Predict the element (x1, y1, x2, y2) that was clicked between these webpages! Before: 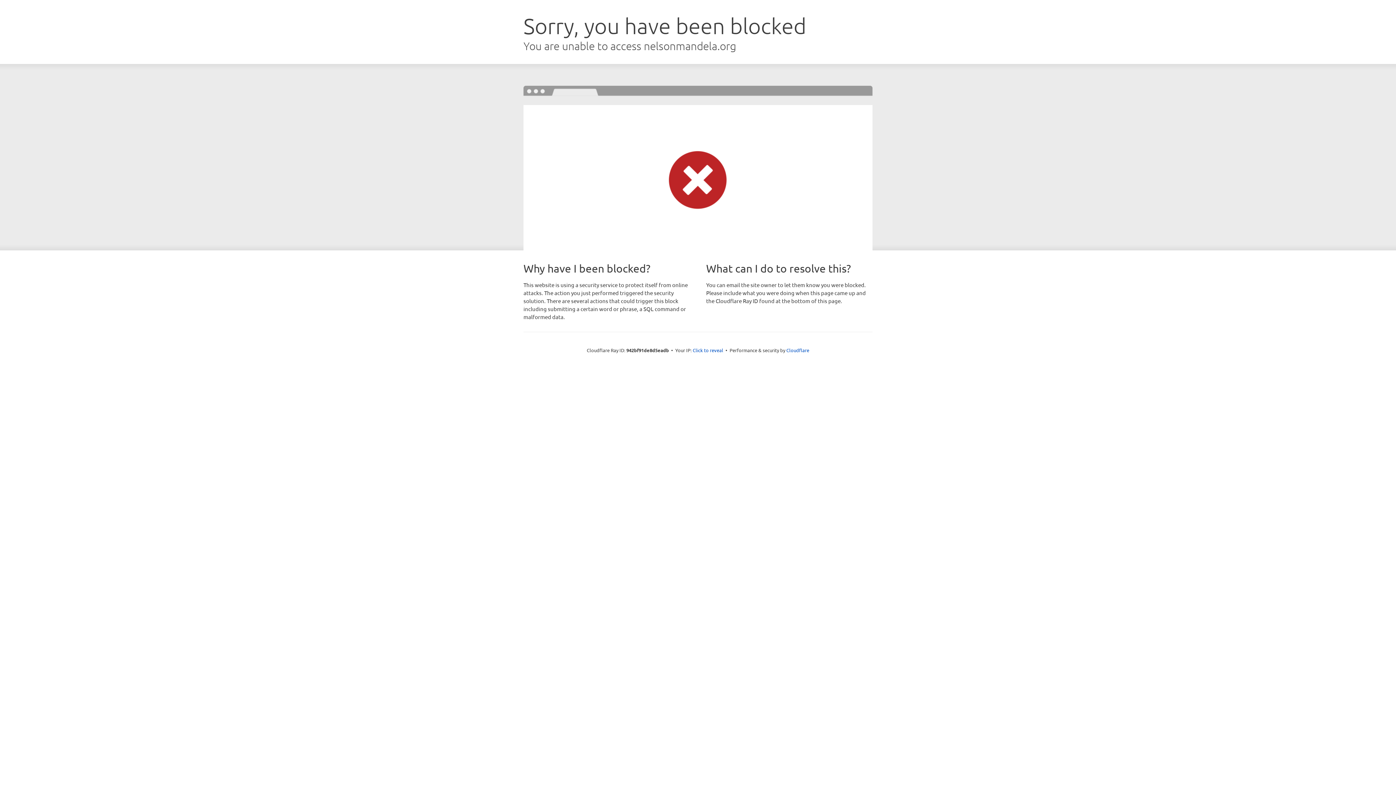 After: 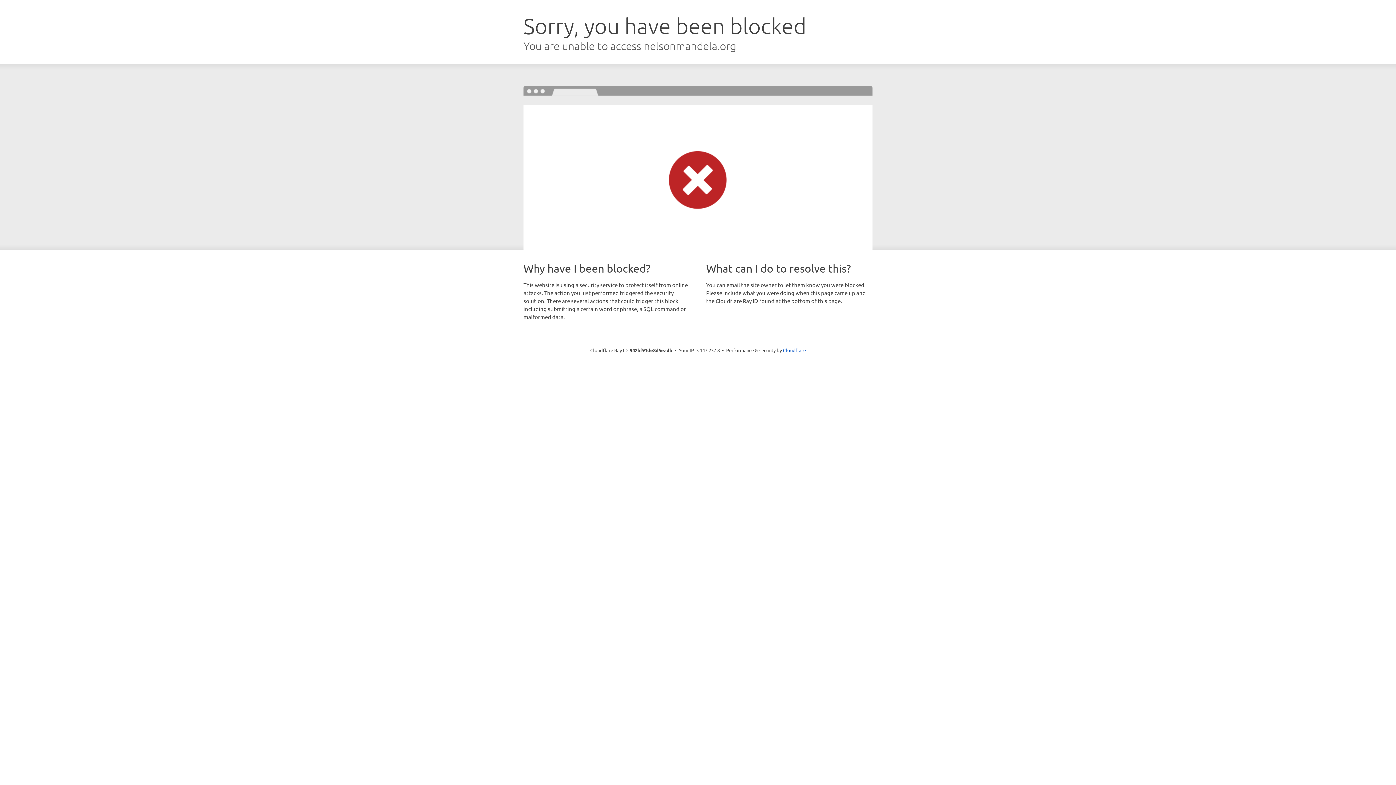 Action: bbox: (692, 346, 723, 353) label: Click to reveal